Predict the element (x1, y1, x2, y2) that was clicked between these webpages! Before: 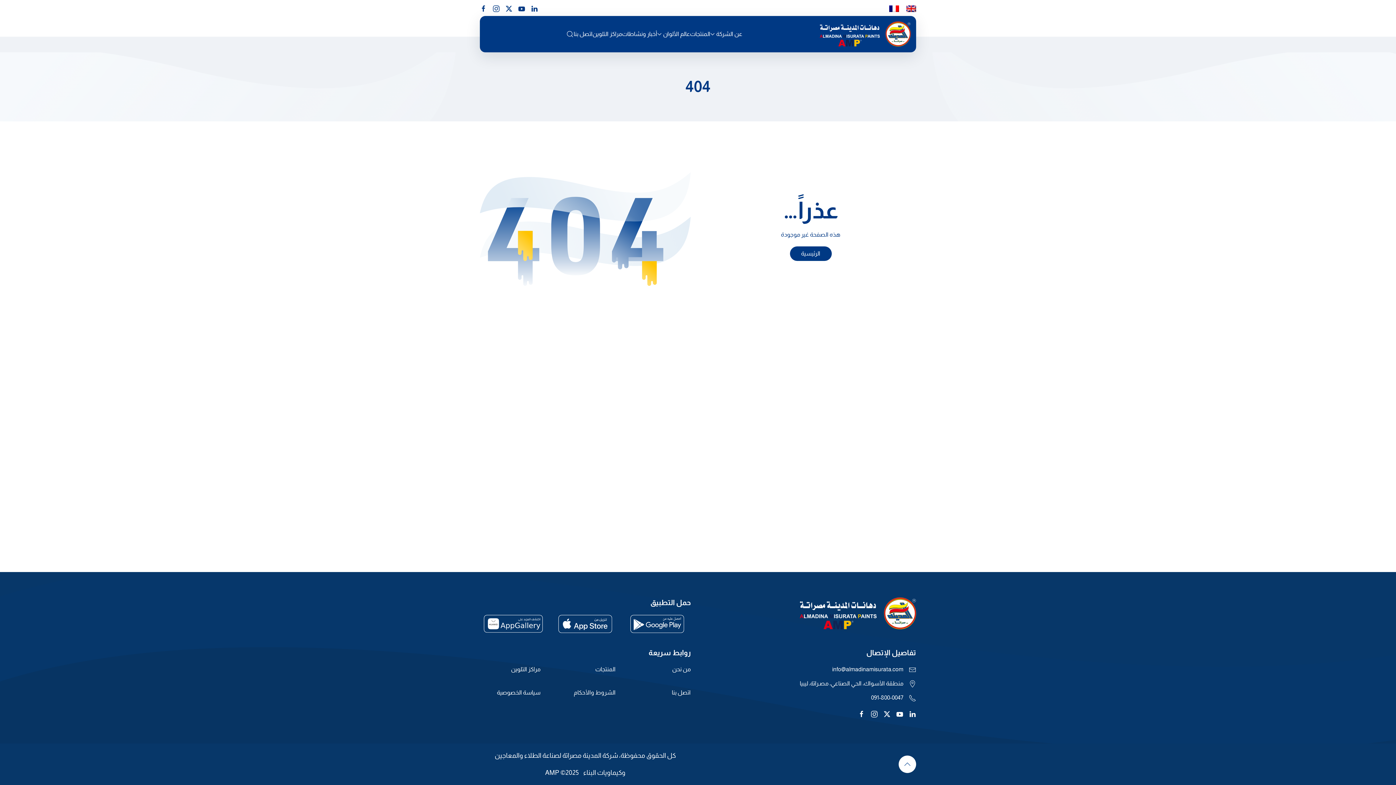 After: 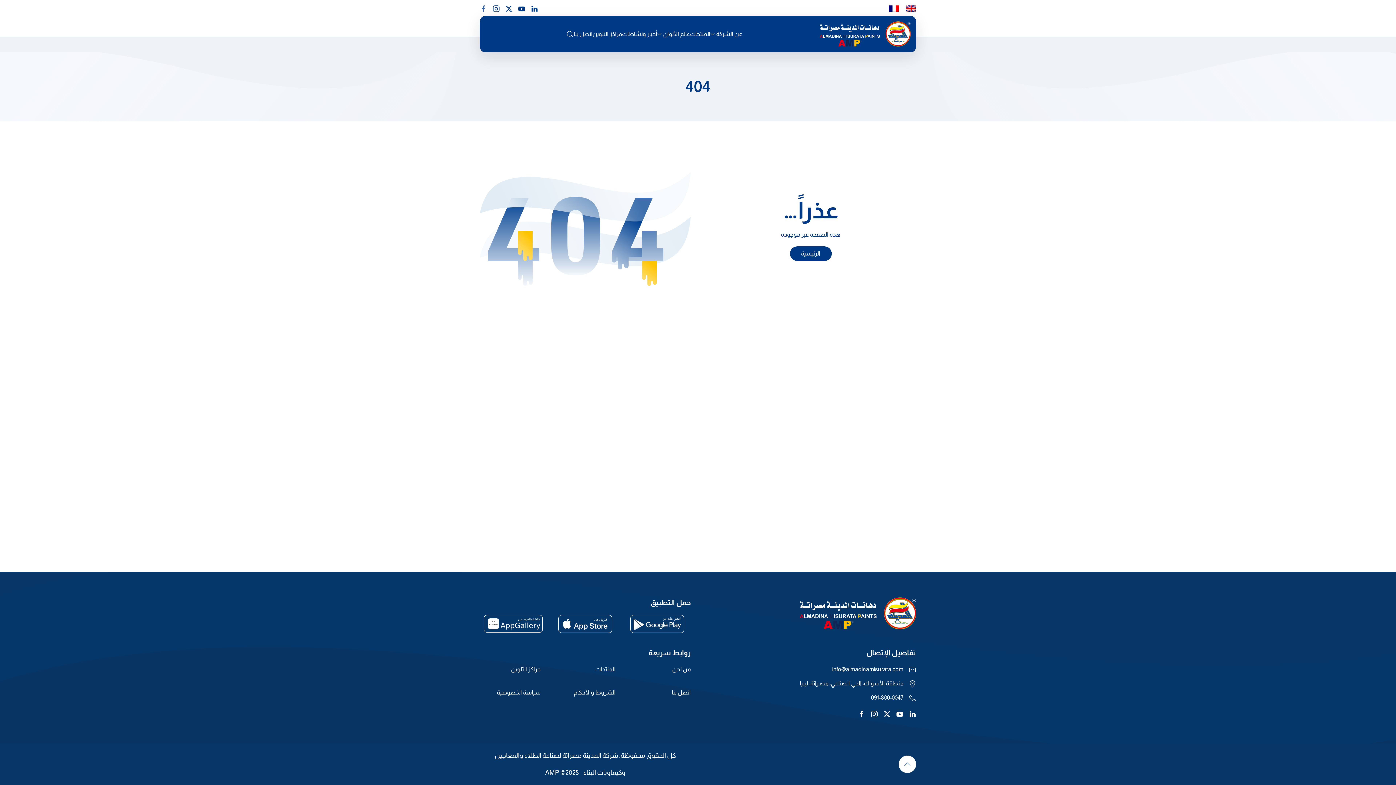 Action: bbox: (480, 5, 487, 11) label: facebook